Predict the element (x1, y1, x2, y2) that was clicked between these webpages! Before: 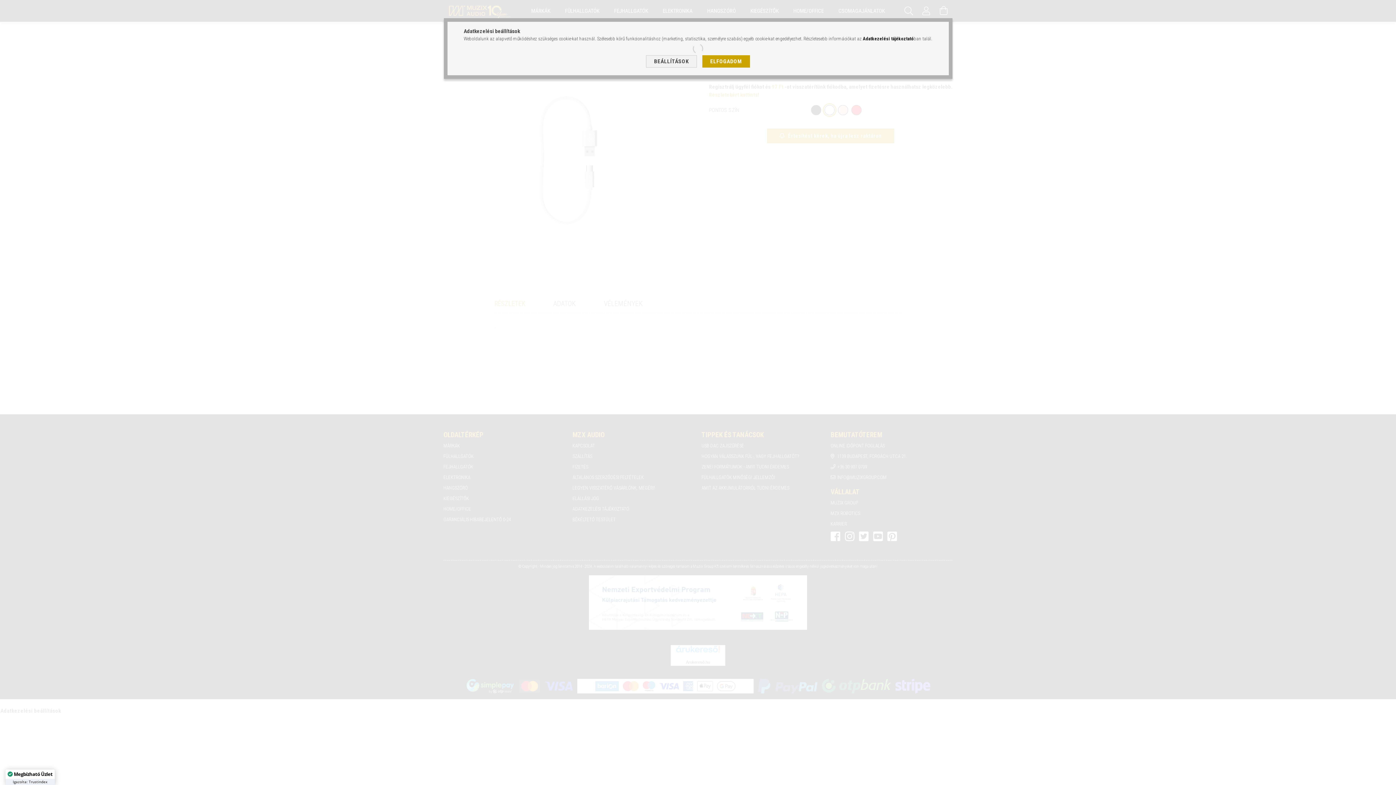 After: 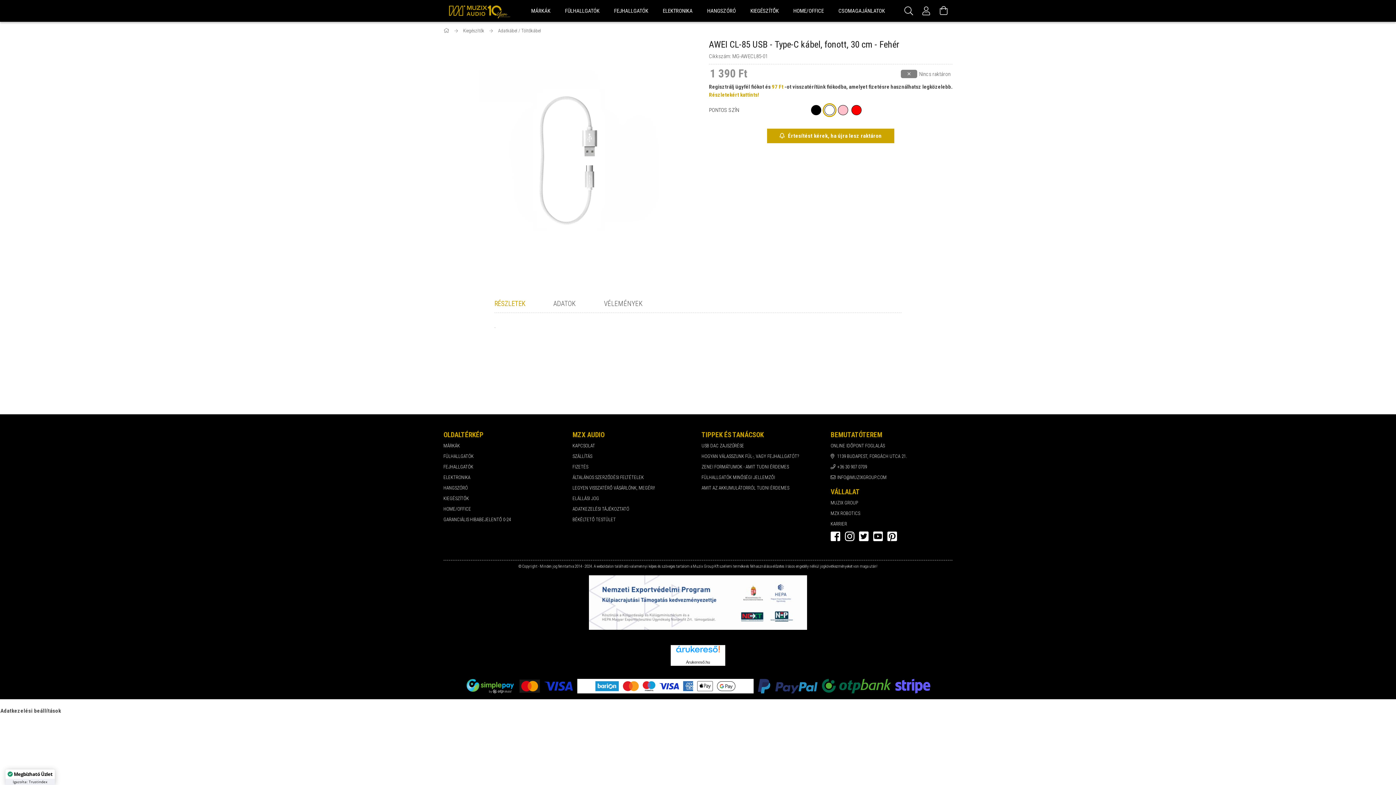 Action: label: ELFOGADOM bbox: (702, 55, 750, 67)